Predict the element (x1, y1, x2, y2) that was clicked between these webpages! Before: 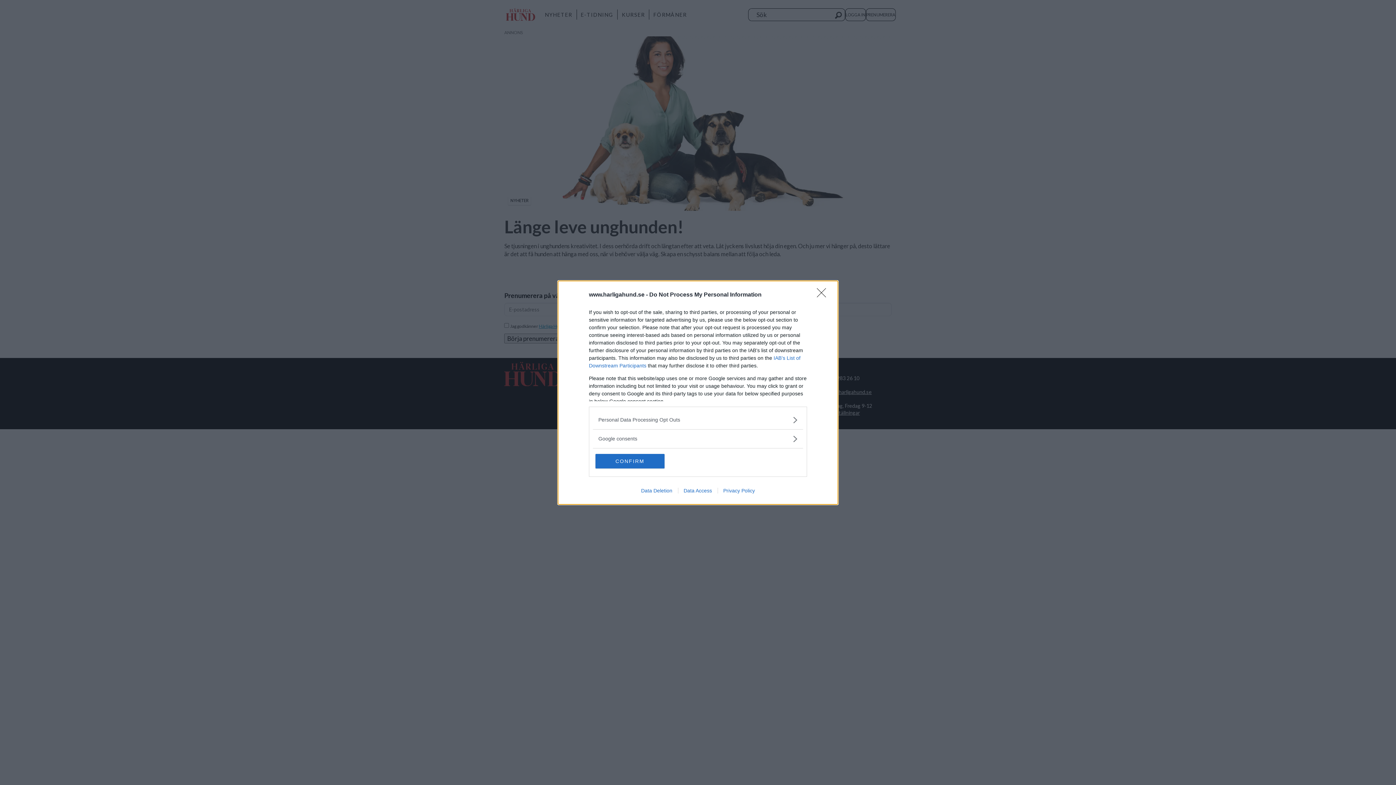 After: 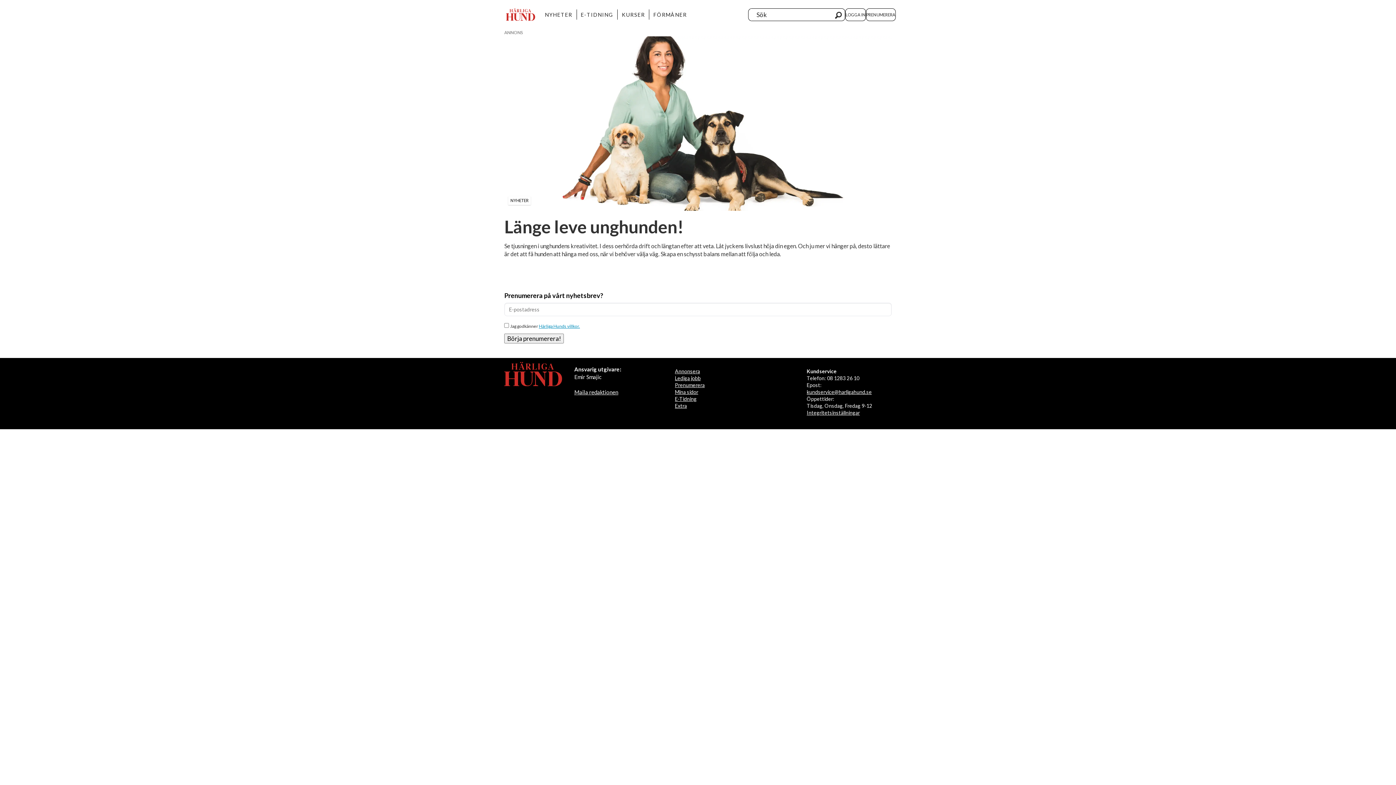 Action: label: Close bbox: (817, 288, 830, 302)